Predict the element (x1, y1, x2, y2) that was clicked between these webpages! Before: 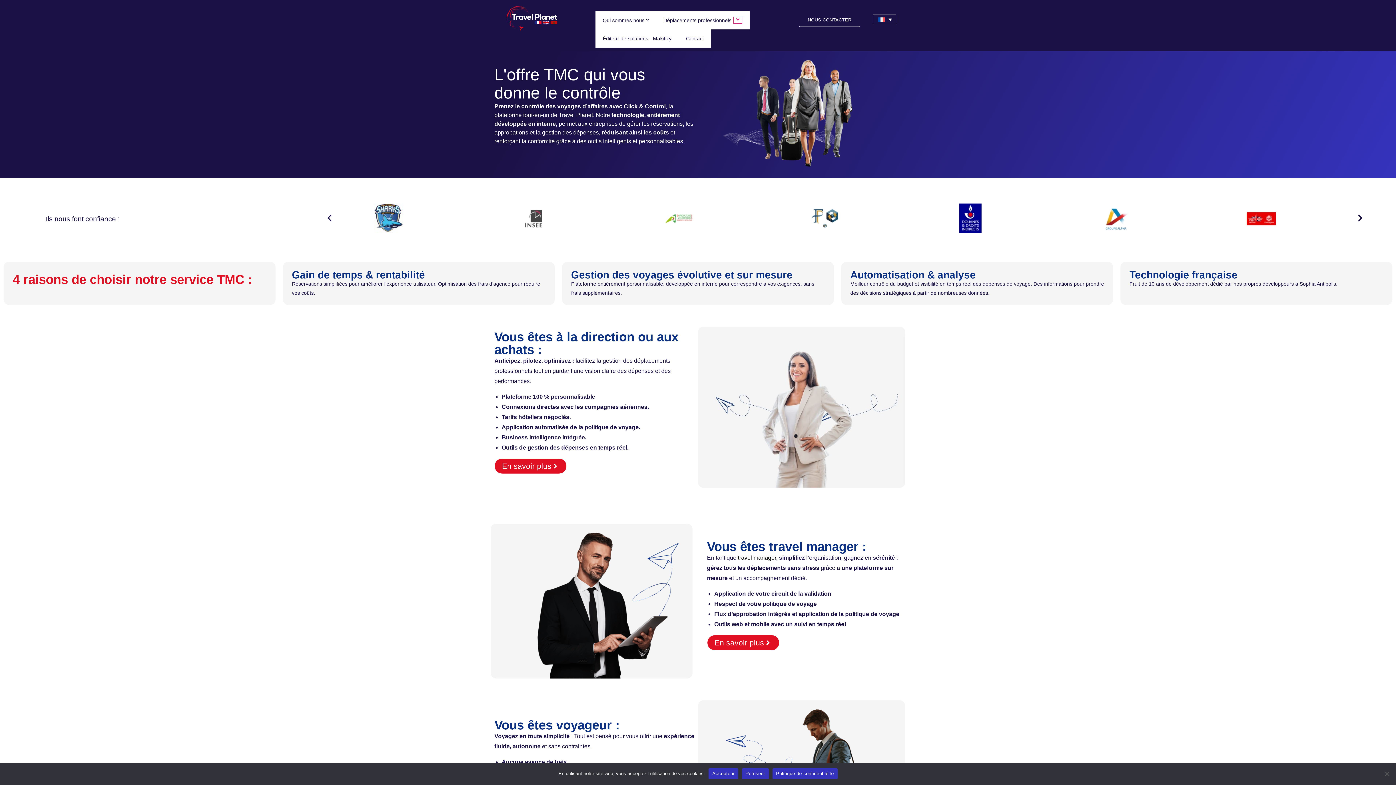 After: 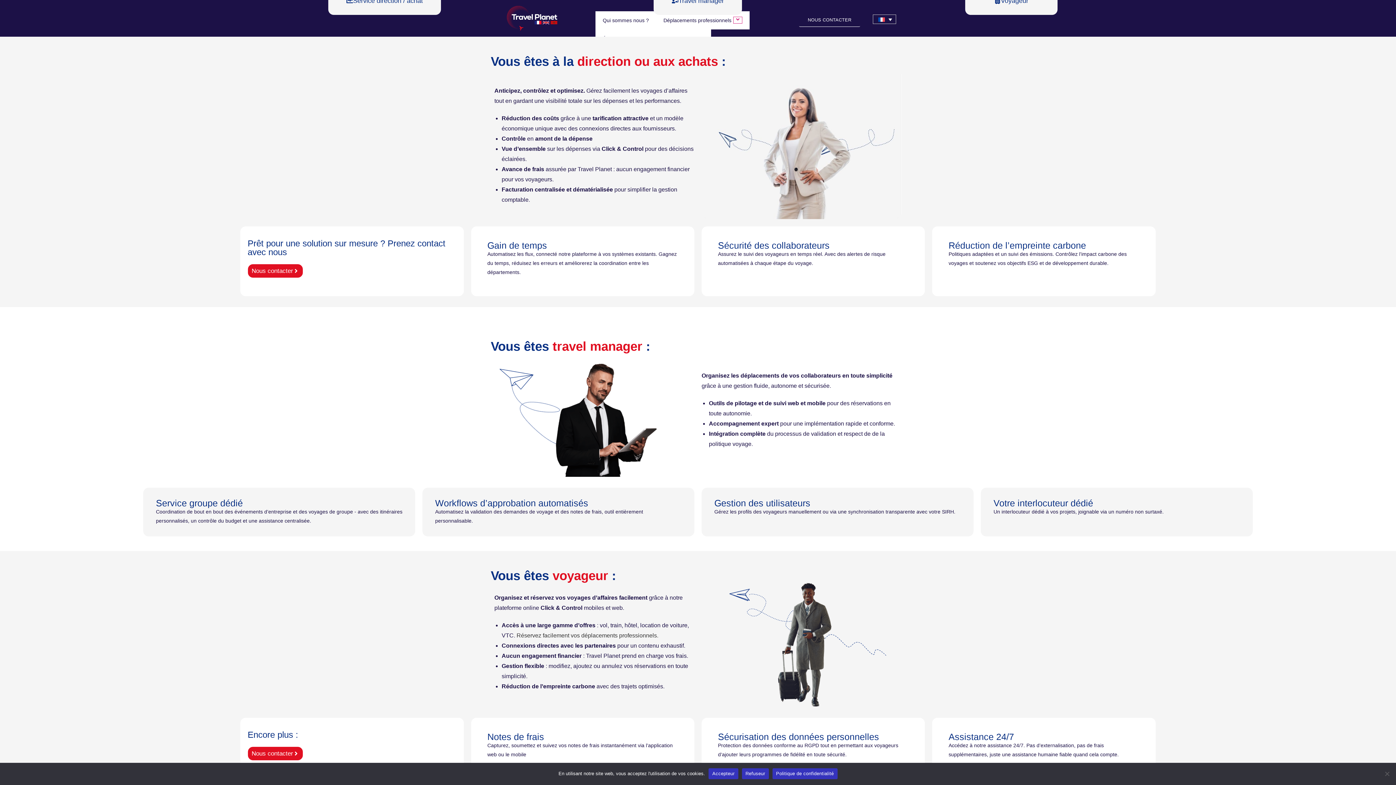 Action: bbox: (494, 458, 566, 474) label: En savoir plus